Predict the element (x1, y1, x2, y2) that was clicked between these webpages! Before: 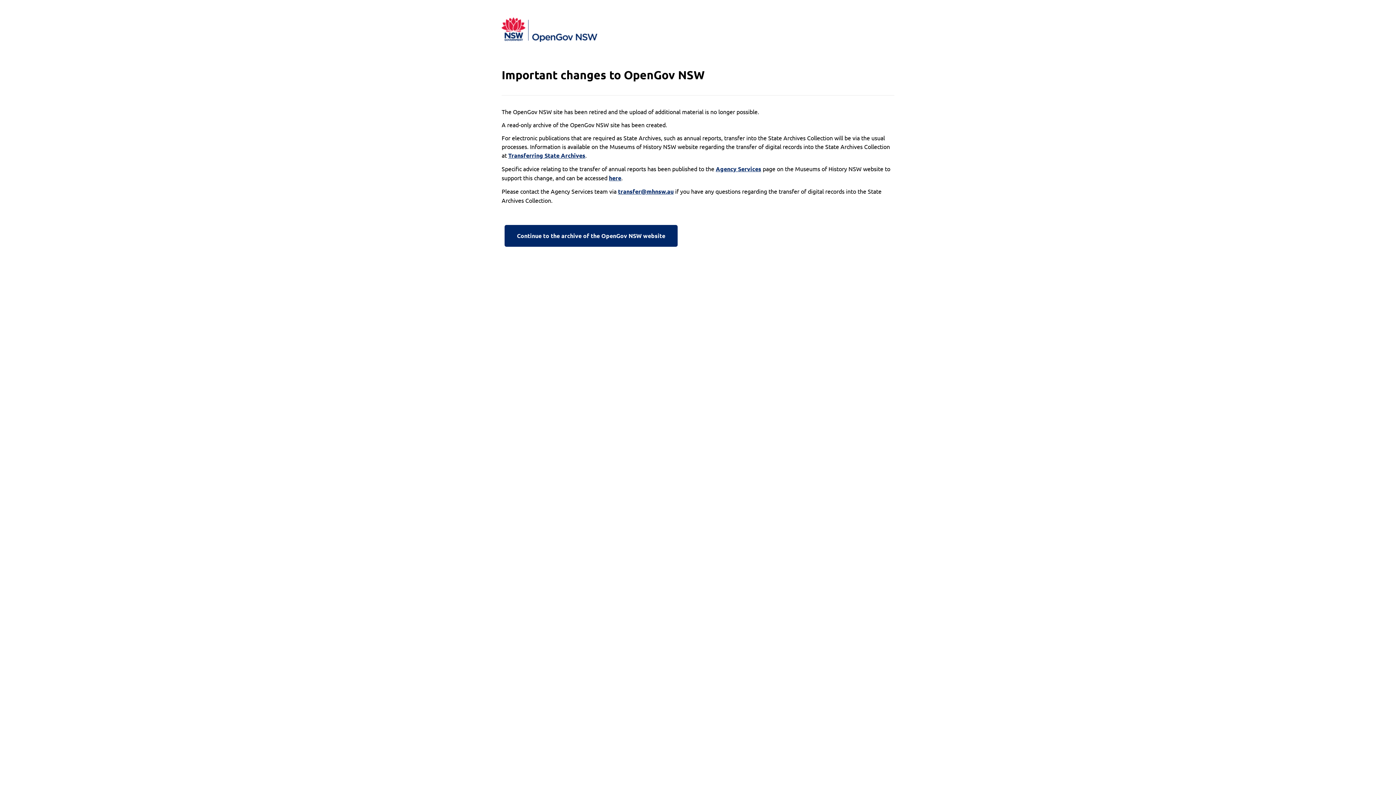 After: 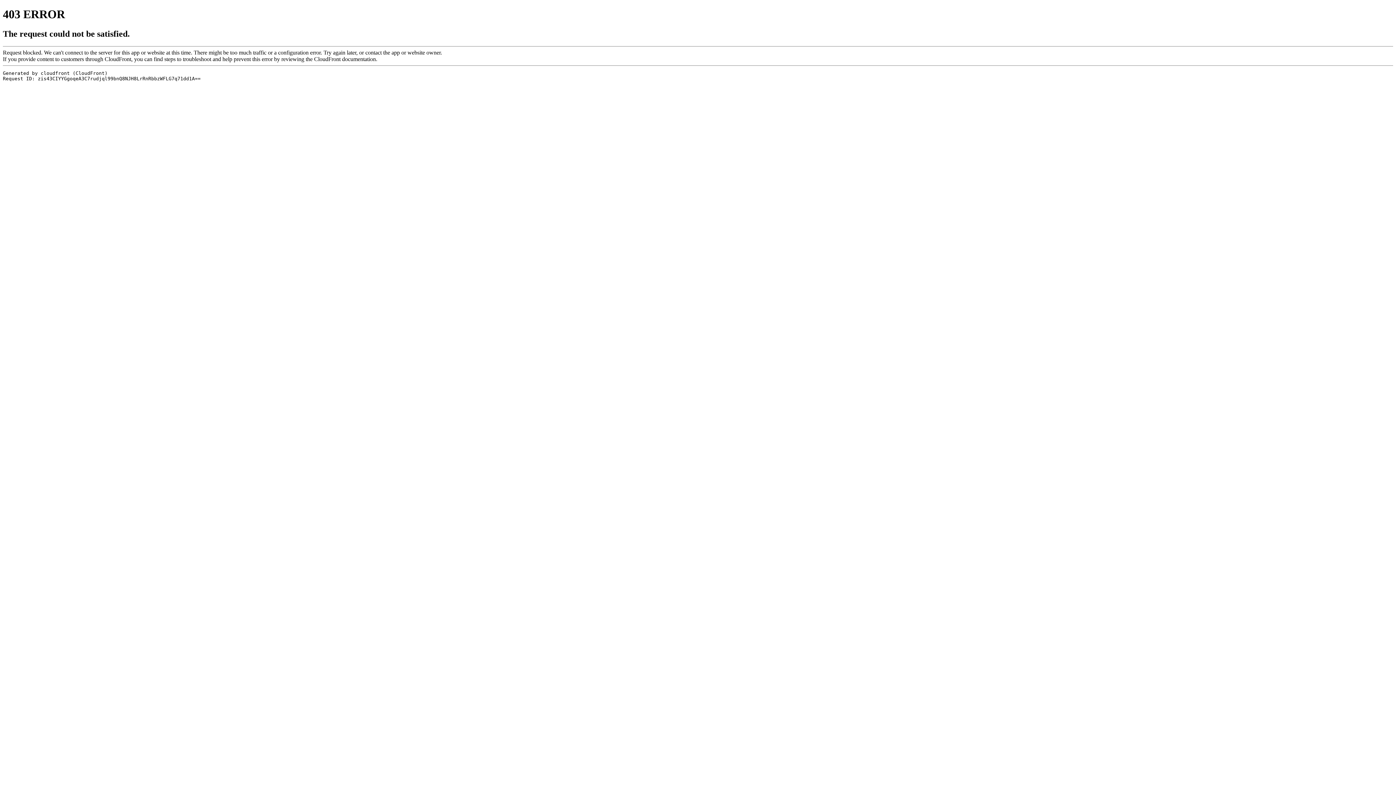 Action: bbox: (716, 164, 761, 173) label: Agency Services